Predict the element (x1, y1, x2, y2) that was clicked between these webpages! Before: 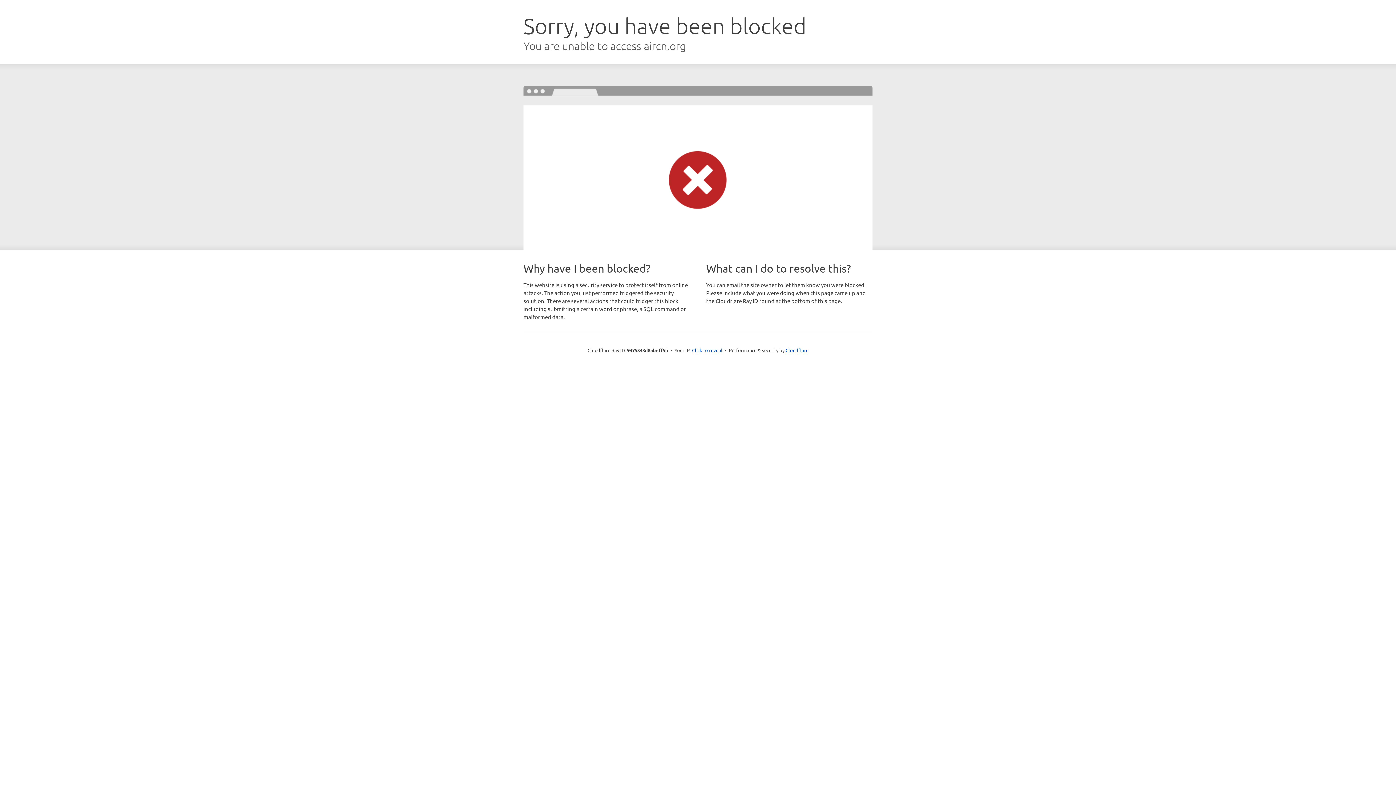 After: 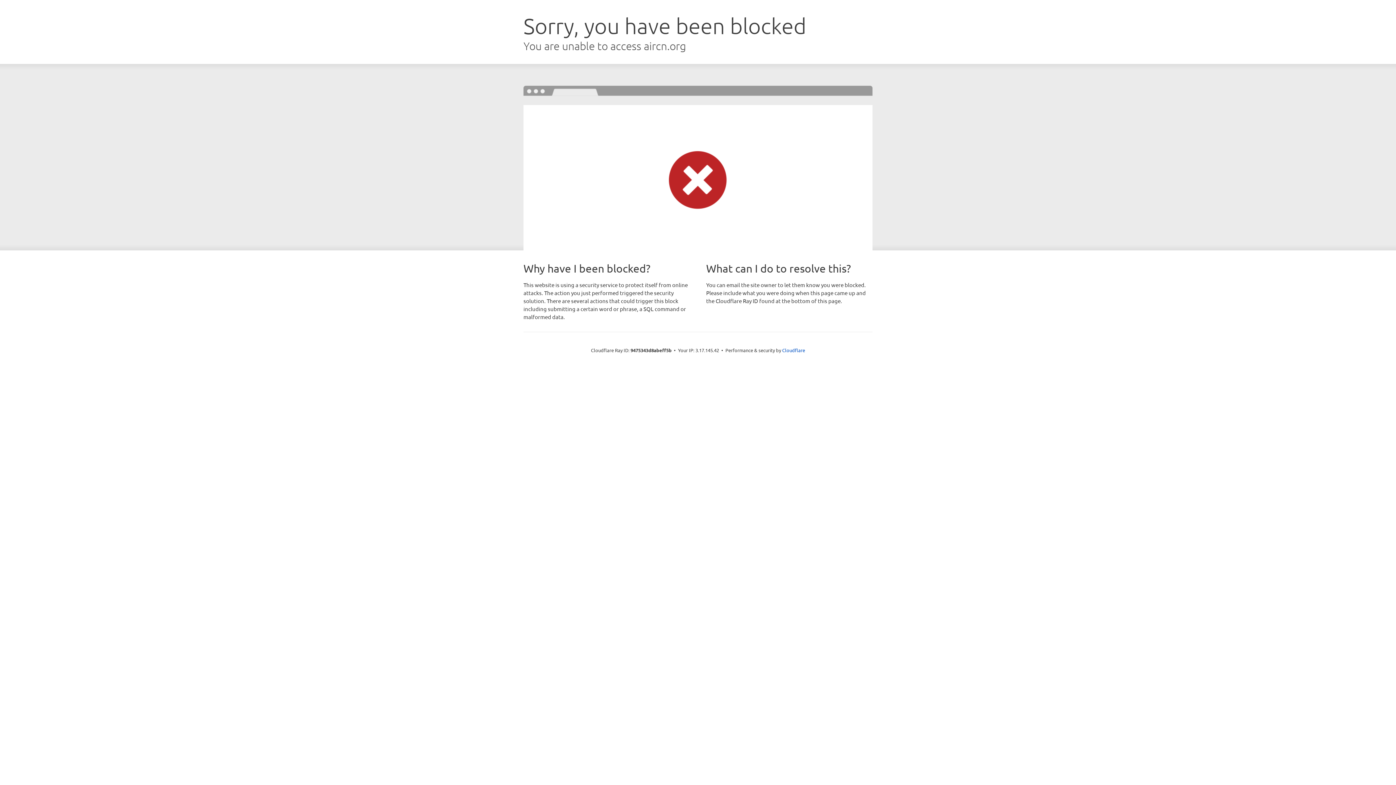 Action: bbox: (692, 346, 722, 353) label: Click to reveal